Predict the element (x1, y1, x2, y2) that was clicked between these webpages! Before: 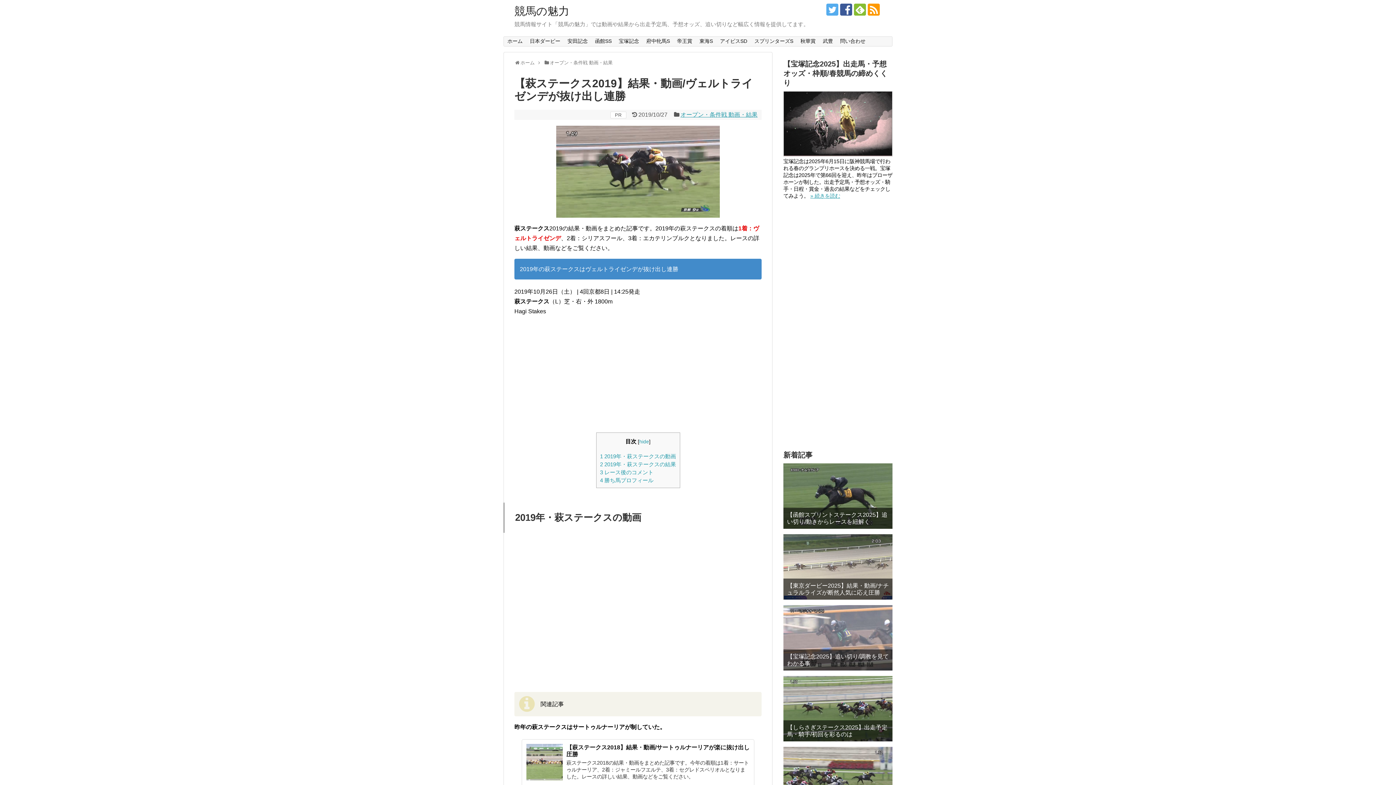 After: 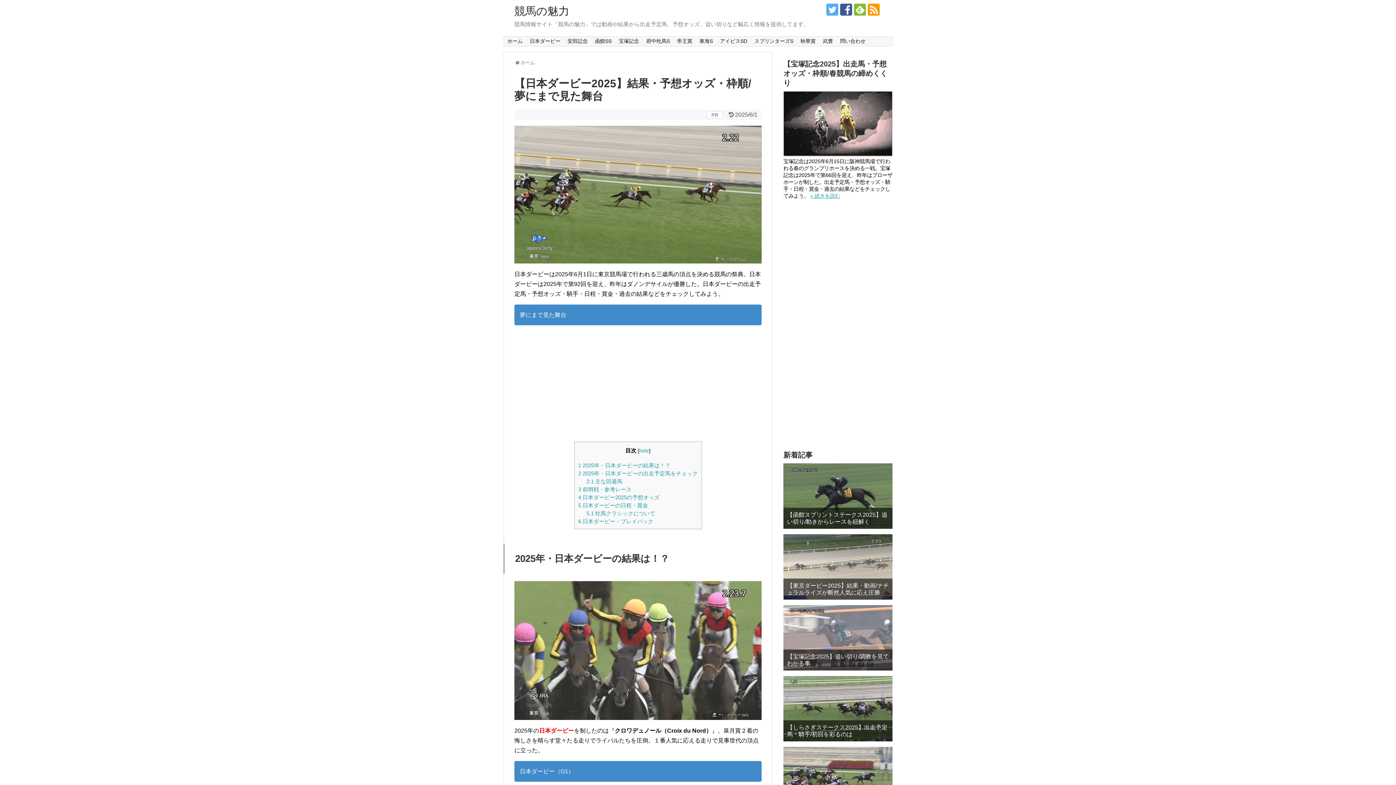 Action: label: 日本ダービー bbox: (526, 36, 564, 46)